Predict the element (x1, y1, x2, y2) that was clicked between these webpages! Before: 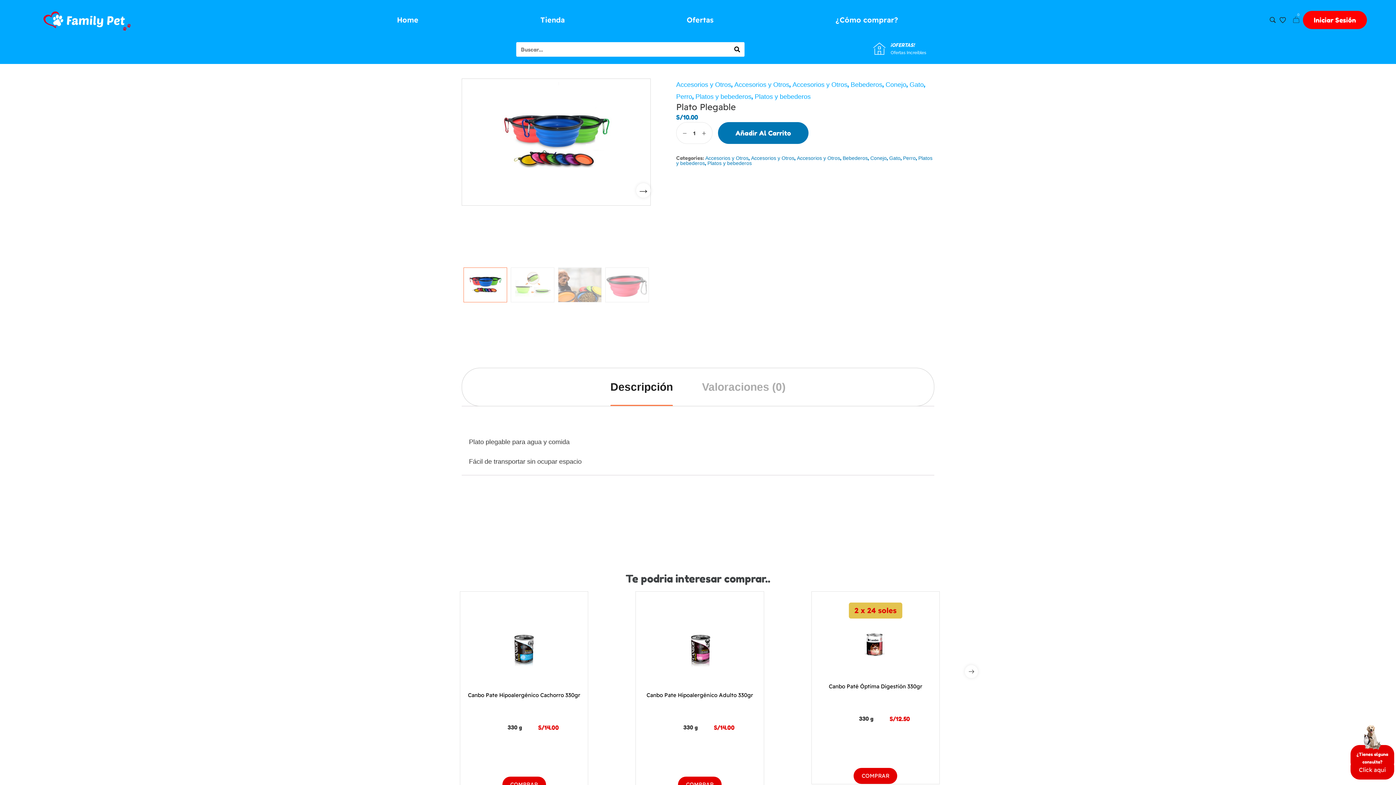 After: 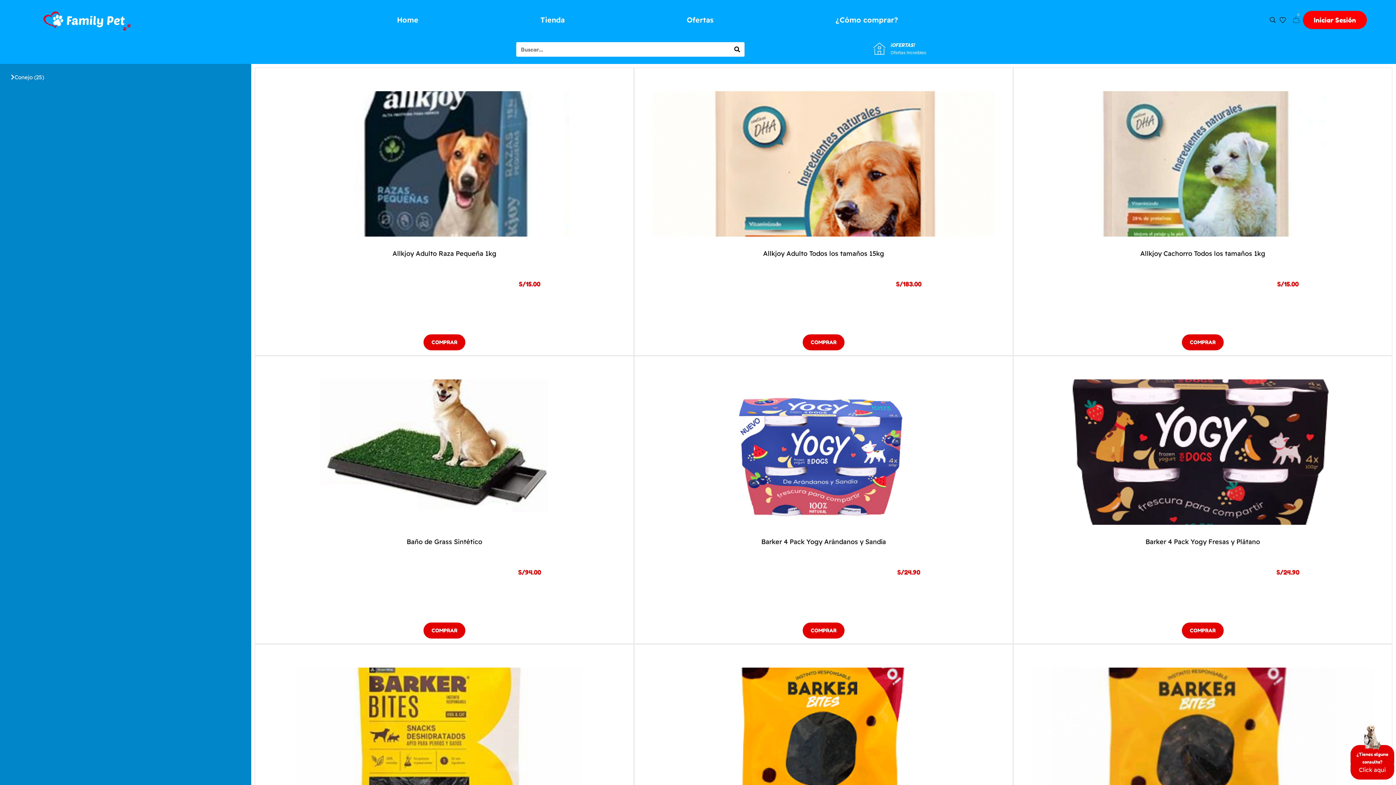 Action: bbox: (676, 90, 692, 102) label: Perro